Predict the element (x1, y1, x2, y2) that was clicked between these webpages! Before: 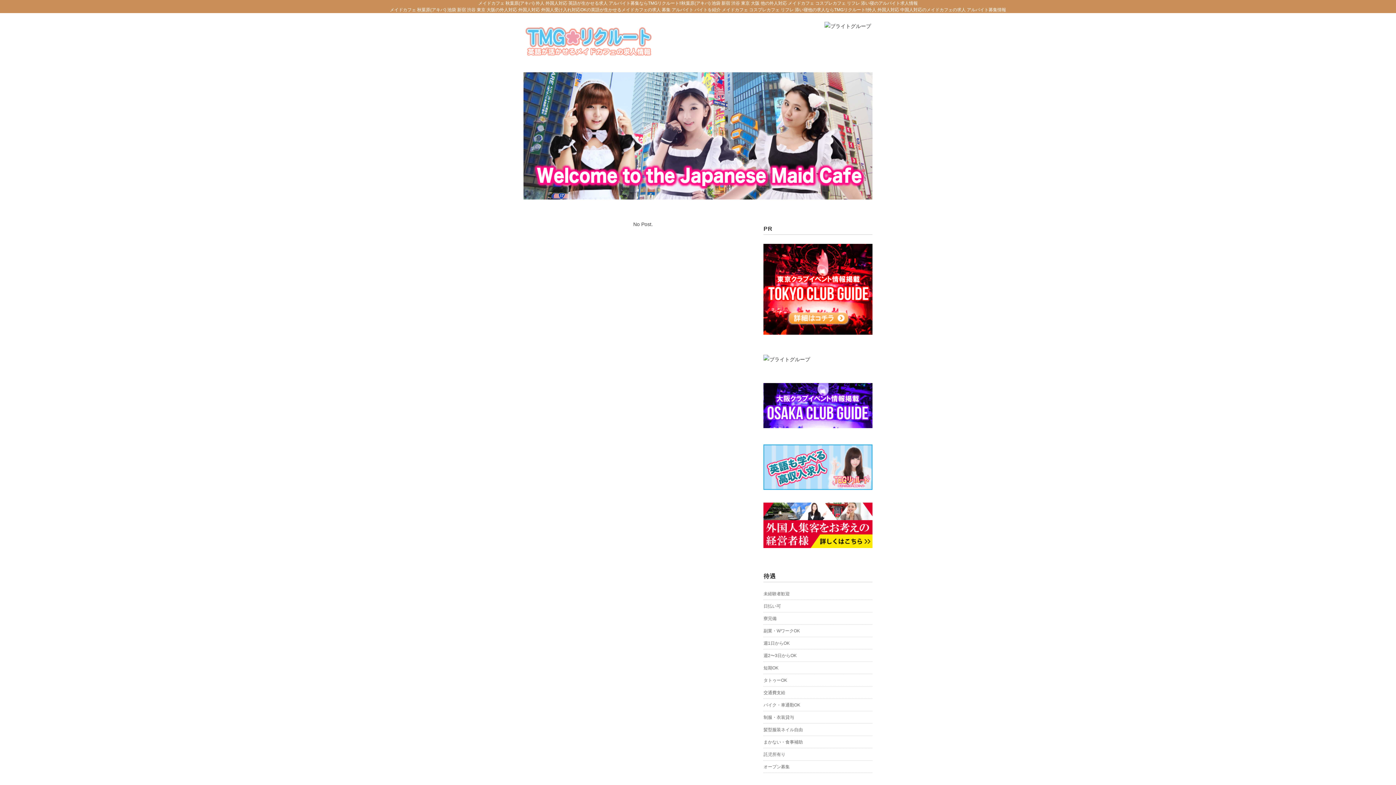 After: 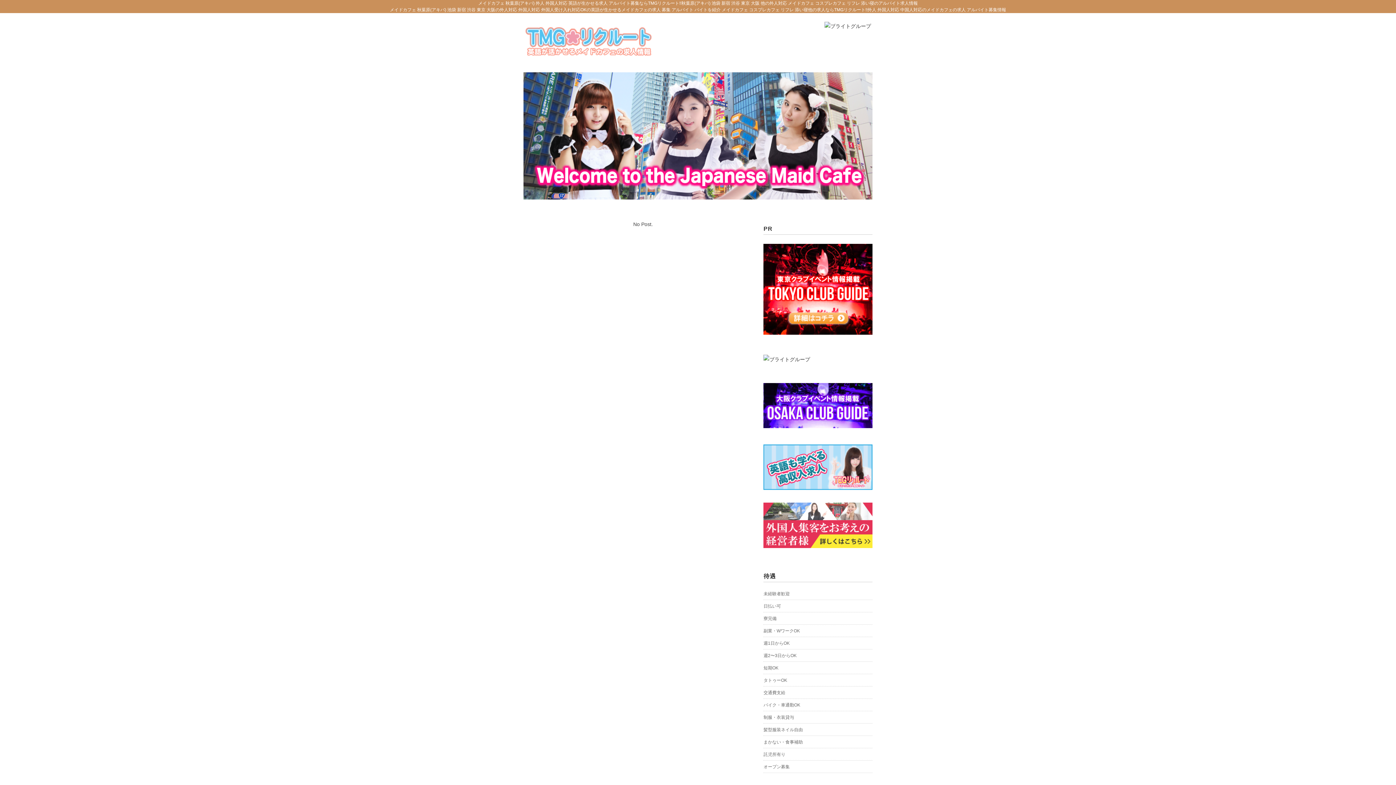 Action: bbox: (763, 504, 872, 509)